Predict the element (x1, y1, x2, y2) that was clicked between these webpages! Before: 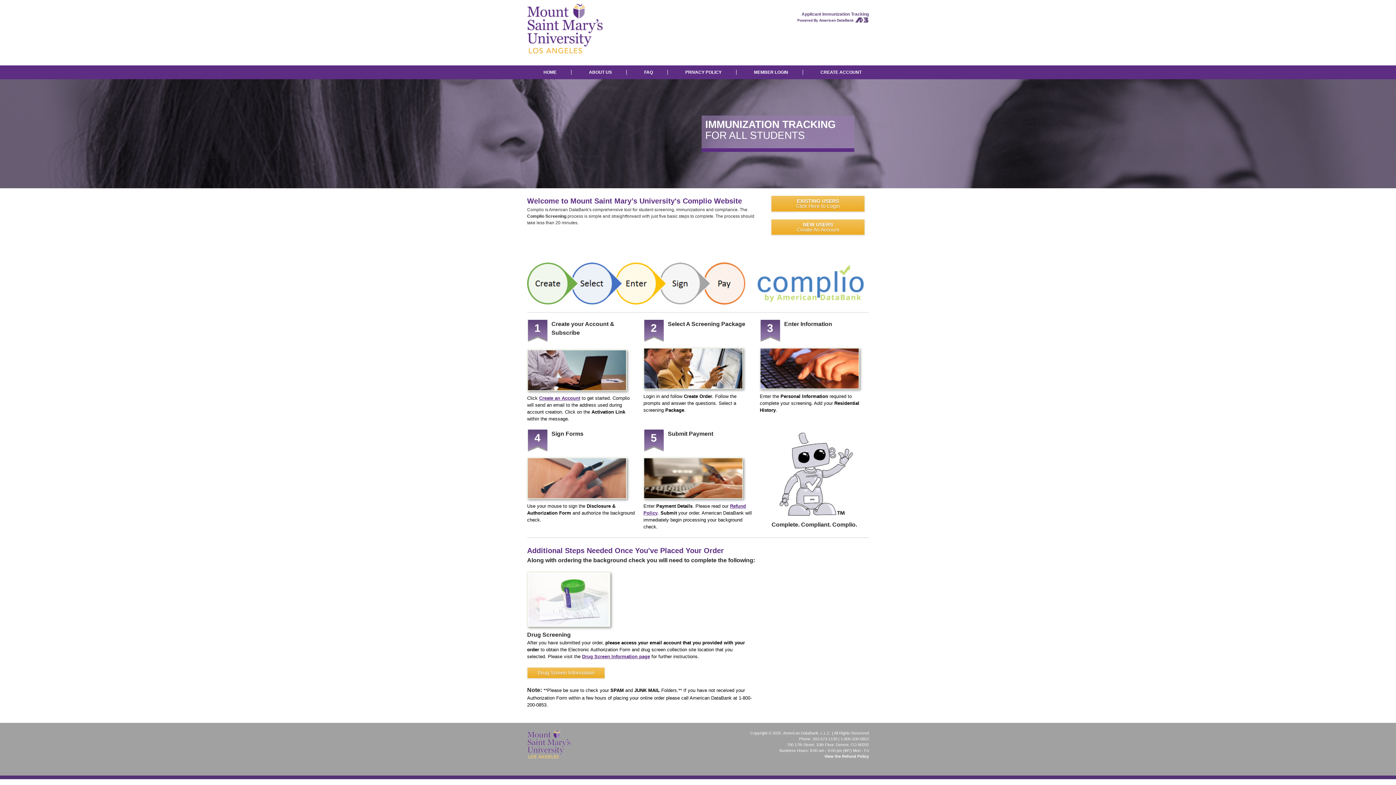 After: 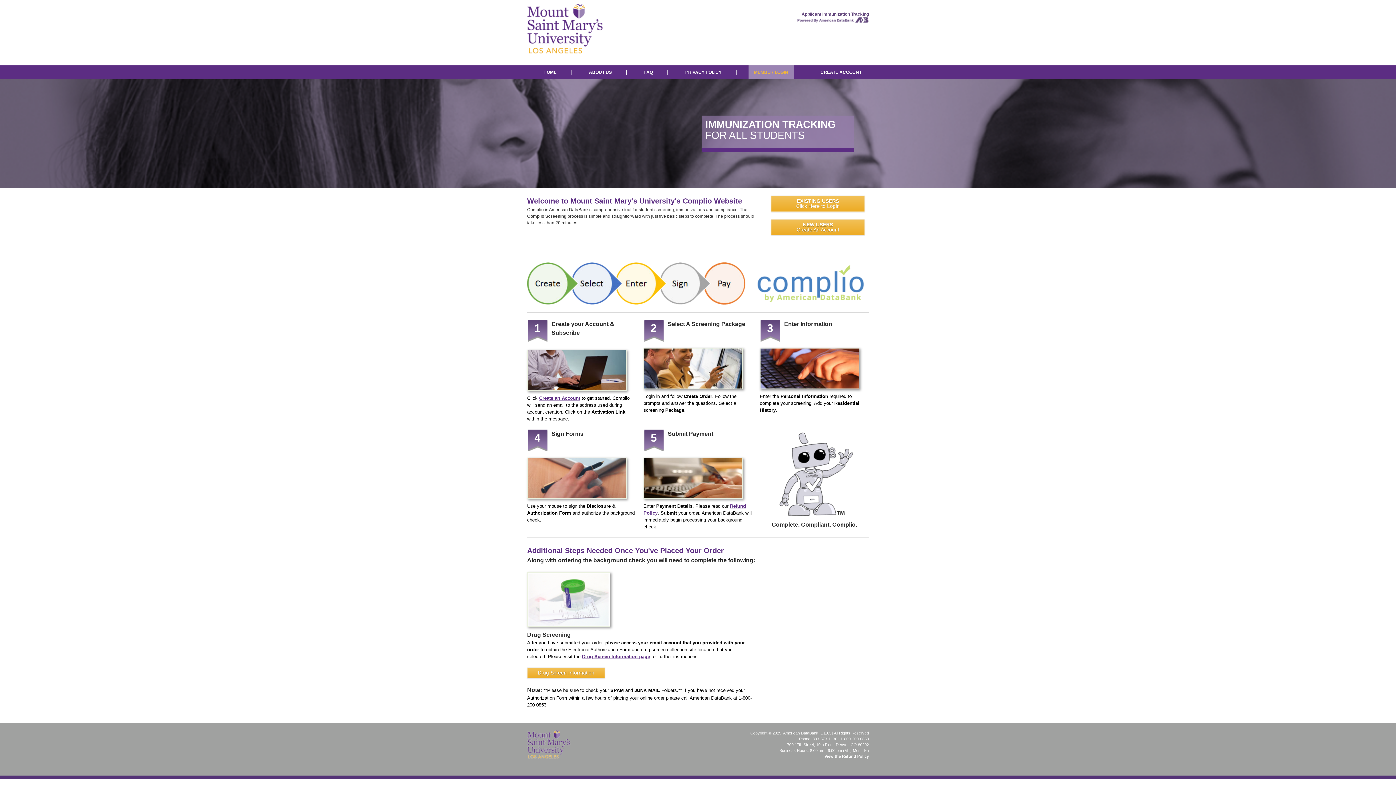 Action: label: MEMBER LOGIN bbox: (748, 64, 793, 80)